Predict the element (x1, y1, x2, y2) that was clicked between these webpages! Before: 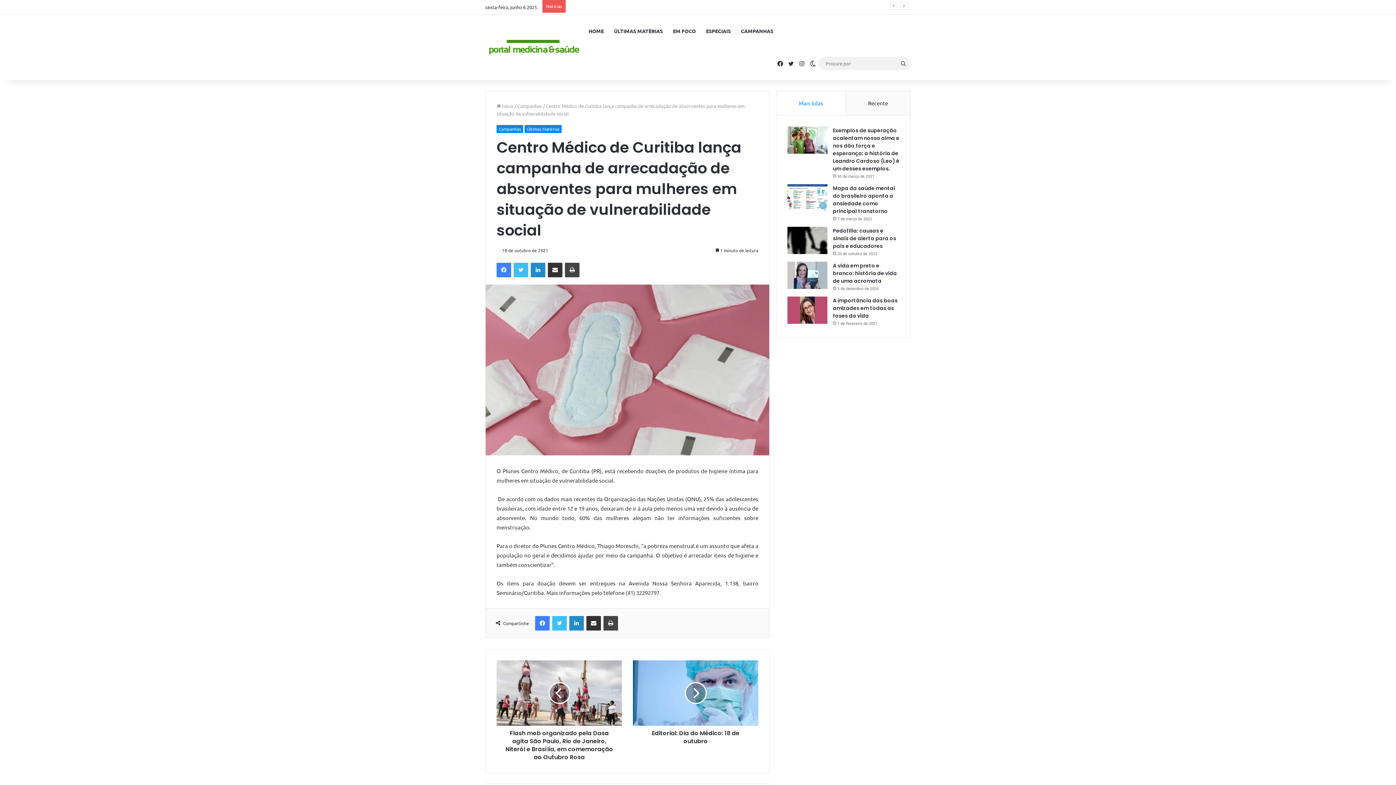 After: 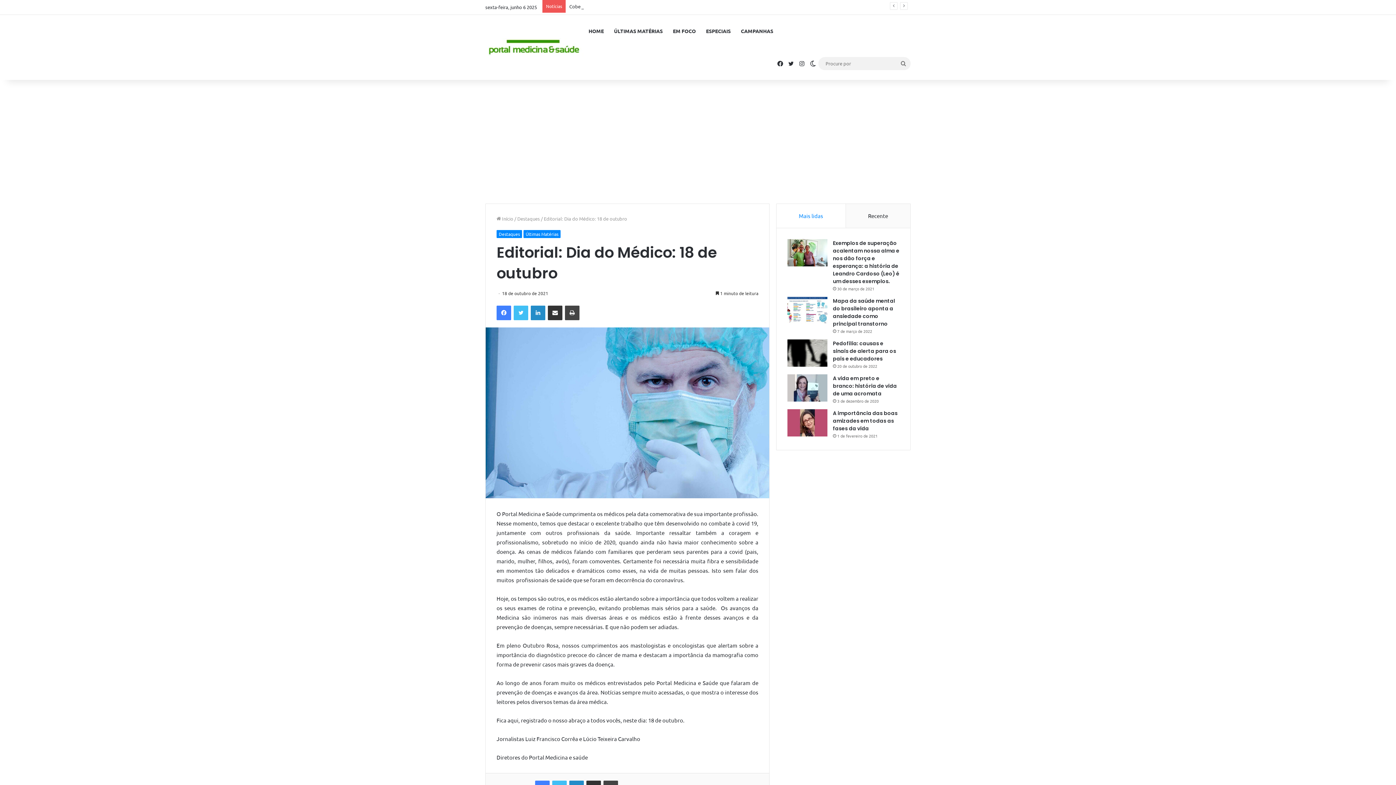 Action: bbox: (633, 660, 758, 726) label: Editorial: Dia do Médico: 18 de outubro